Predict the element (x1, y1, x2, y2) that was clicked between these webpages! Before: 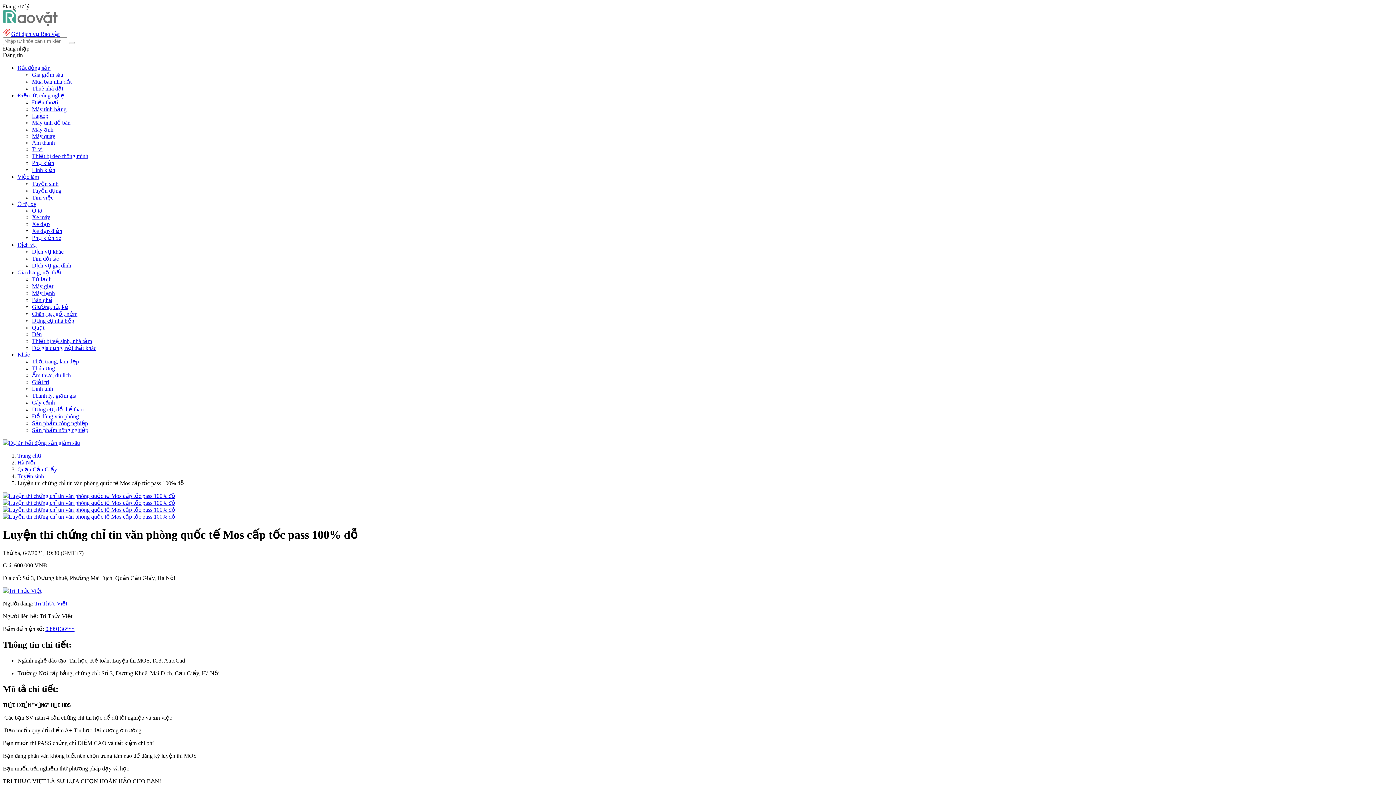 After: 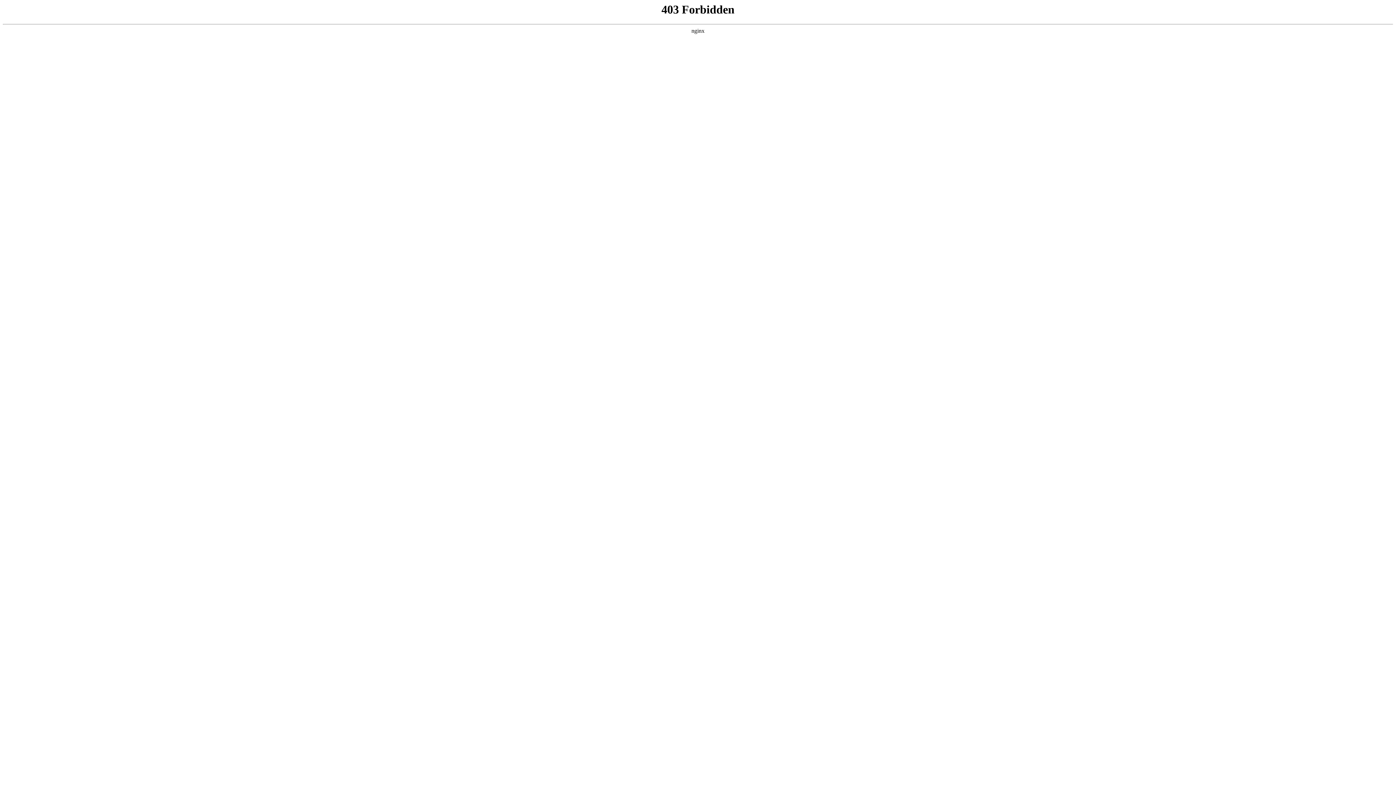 Action: bbox: (2, 493, 175, 499)